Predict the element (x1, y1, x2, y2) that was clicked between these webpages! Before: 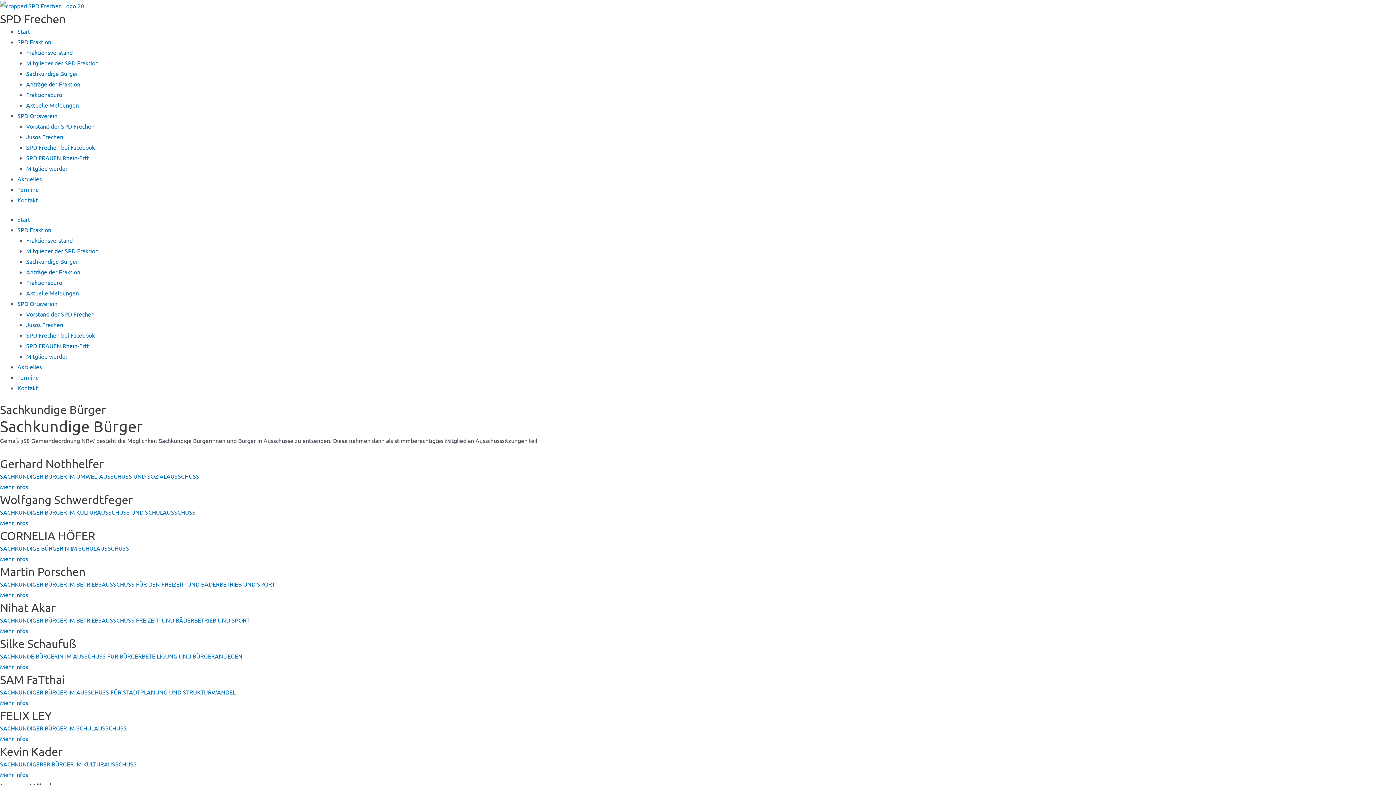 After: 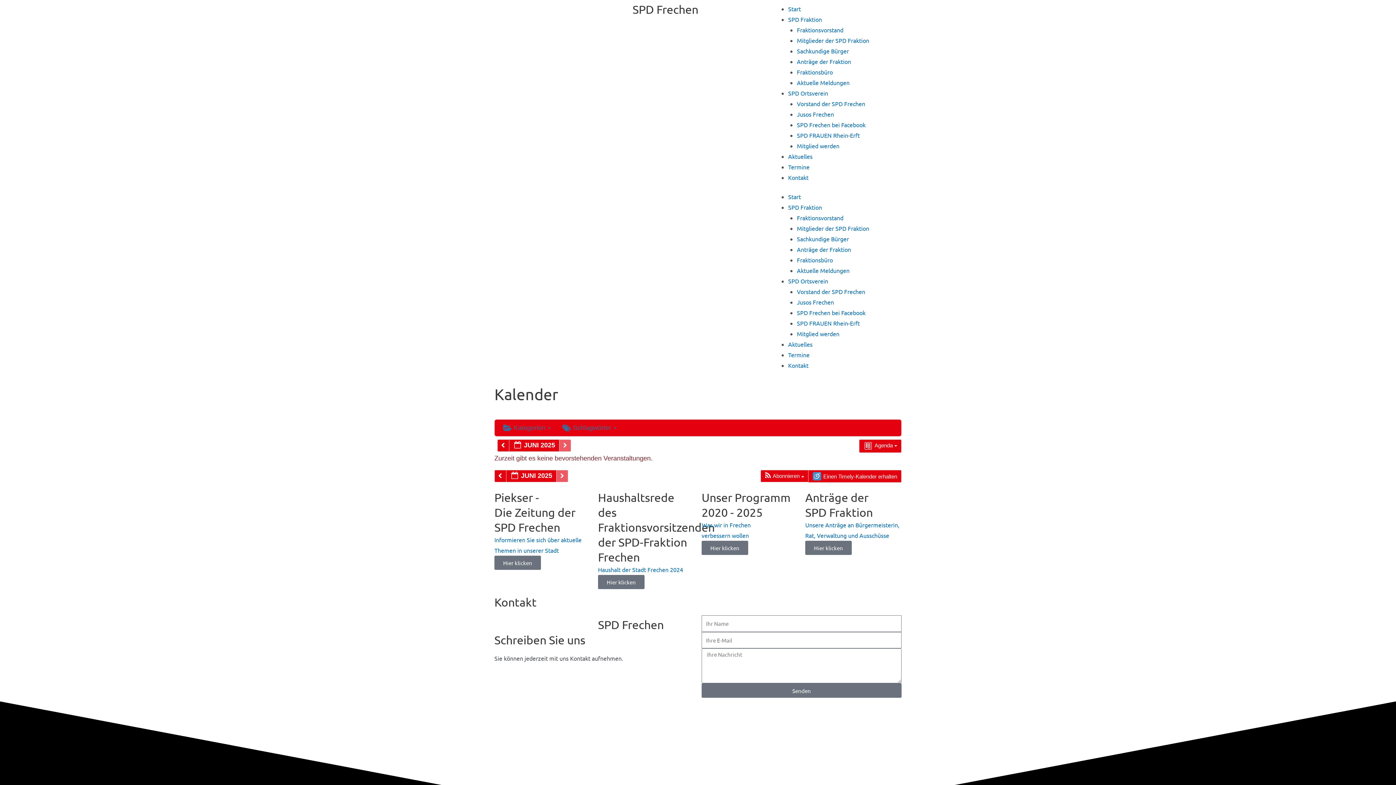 Action: label: Termine bbox: (17, 185, 38, 193)